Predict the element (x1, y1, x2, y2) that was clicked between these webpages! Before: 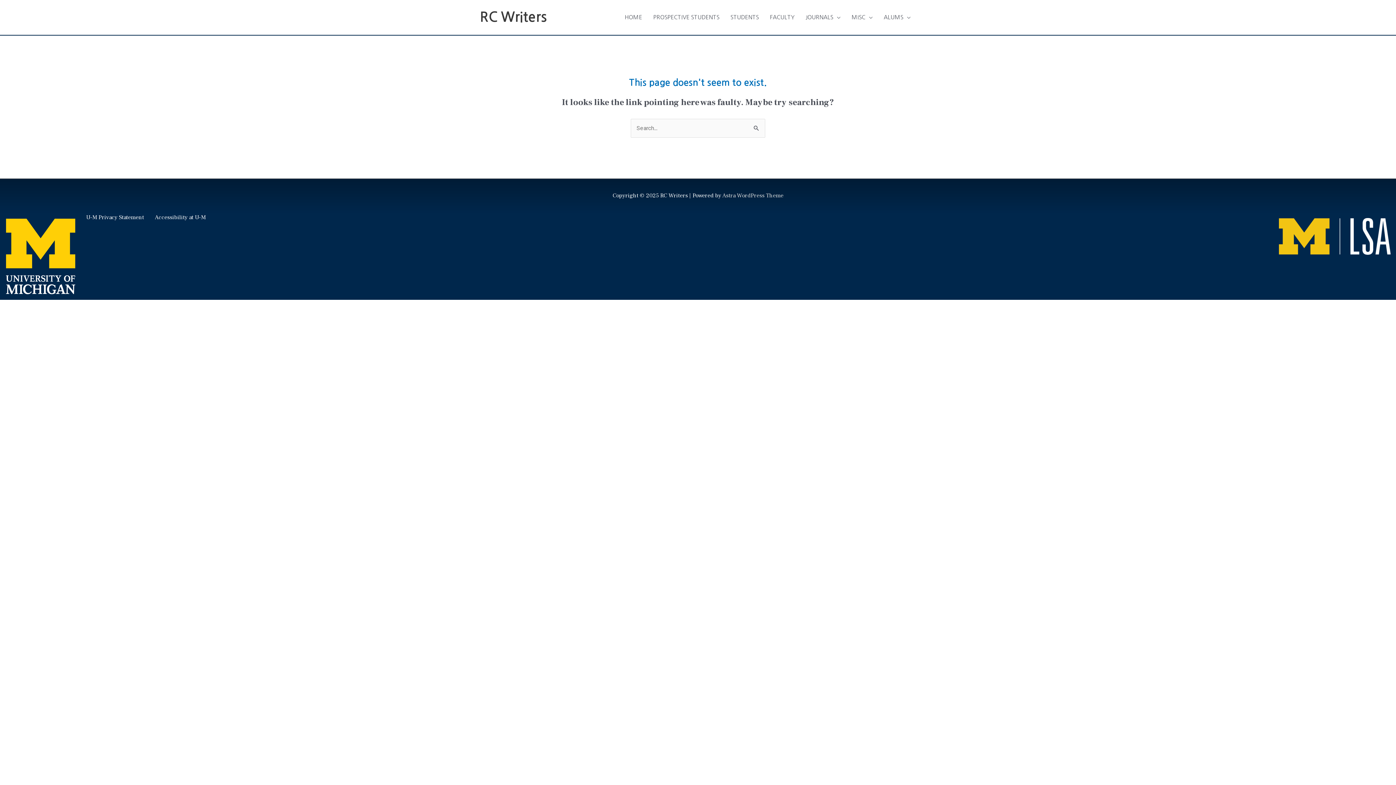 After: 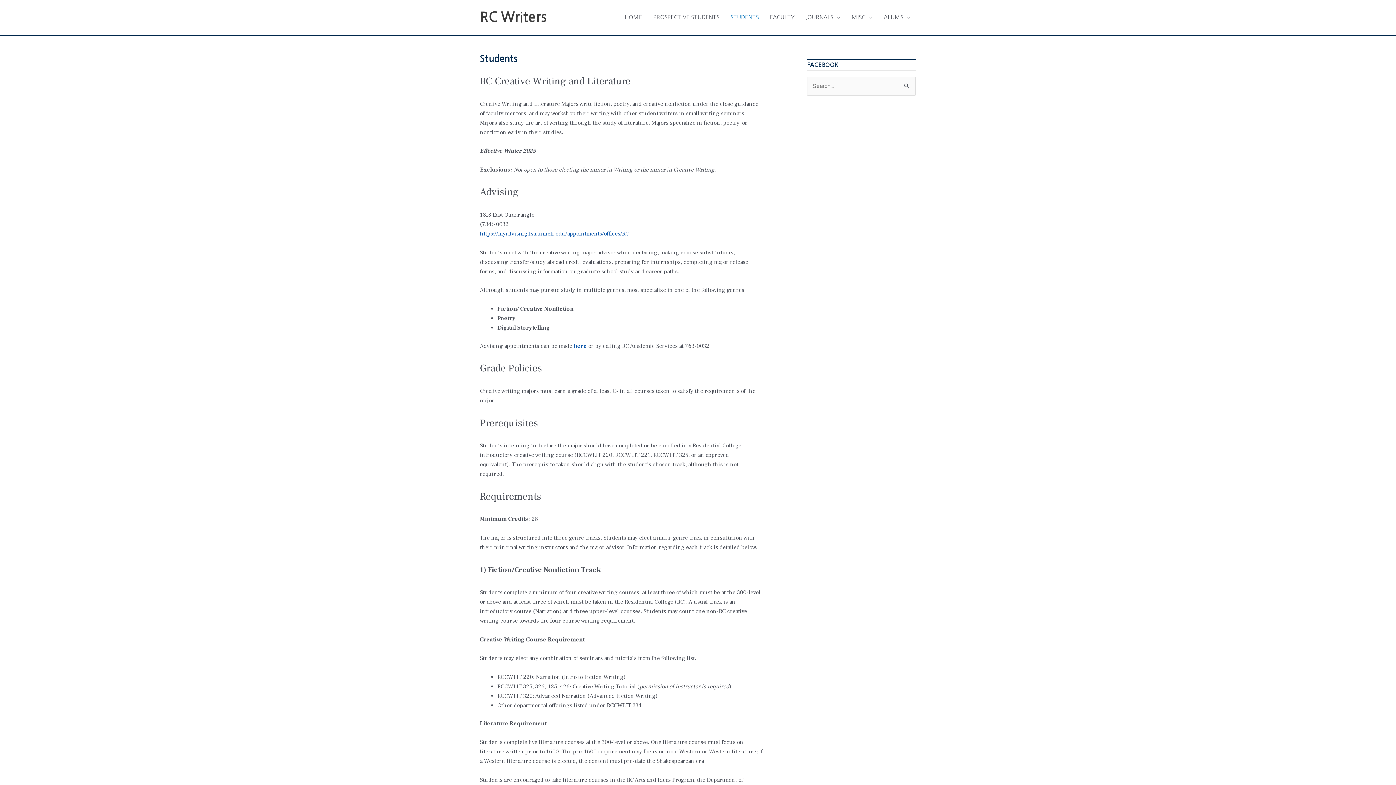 Action: label: STUDENTS bbox: (725, 6, 764, 28)